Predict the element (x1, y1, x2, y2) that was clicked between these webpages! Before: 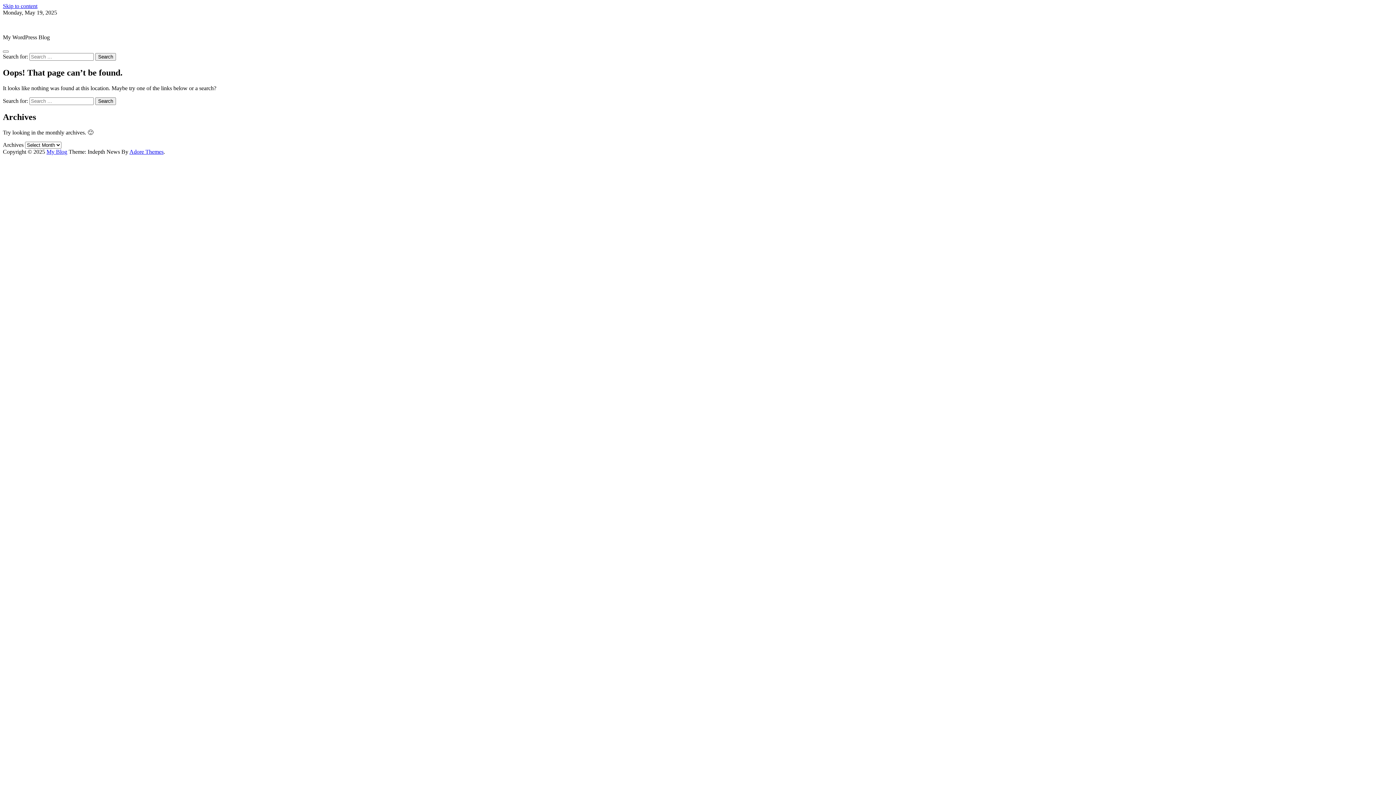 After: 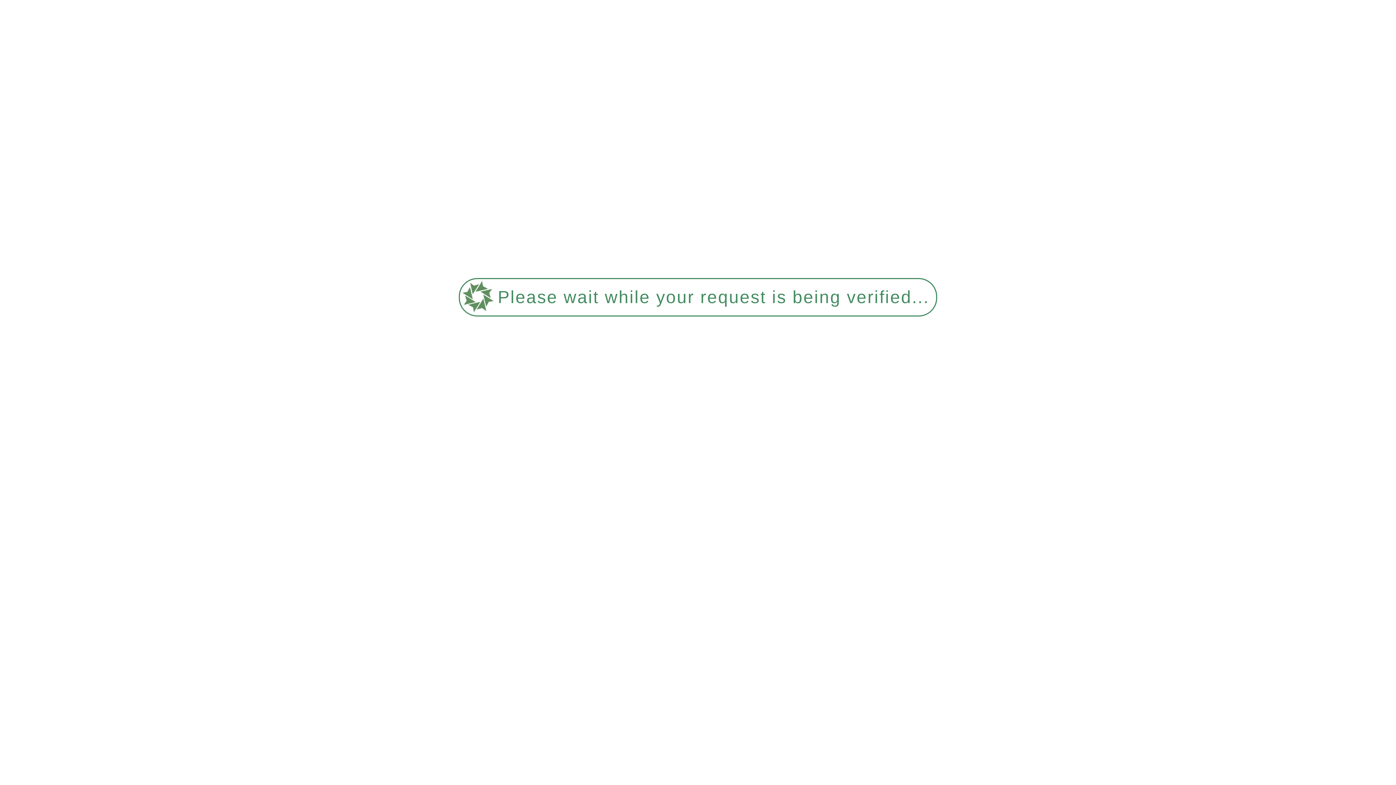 Action: label: My Blog bbox: (46, 148, 67, 154)